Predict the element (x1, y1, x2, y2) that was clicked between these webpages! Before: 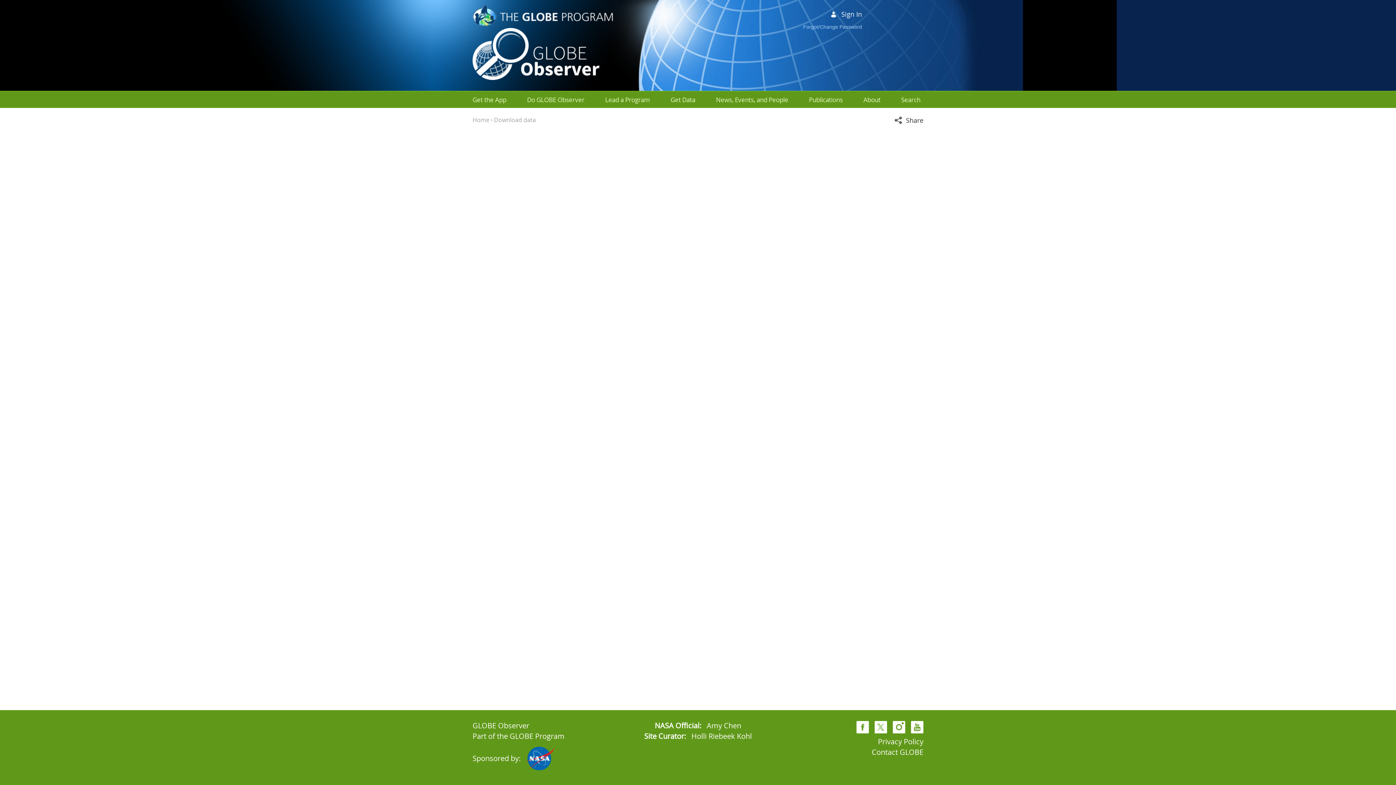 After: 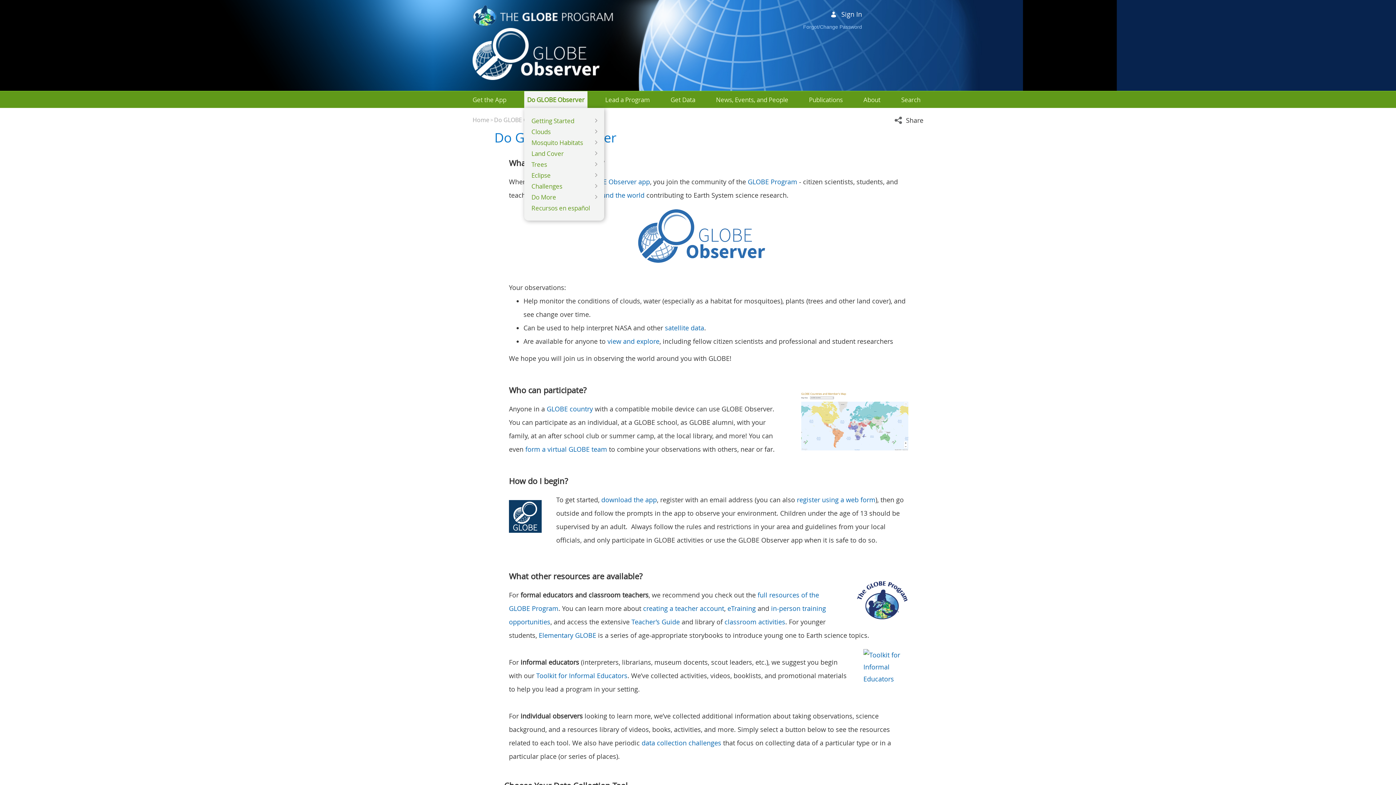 Action: label: Do GLOBE Observer bbox: (527, 95, 584, 104)